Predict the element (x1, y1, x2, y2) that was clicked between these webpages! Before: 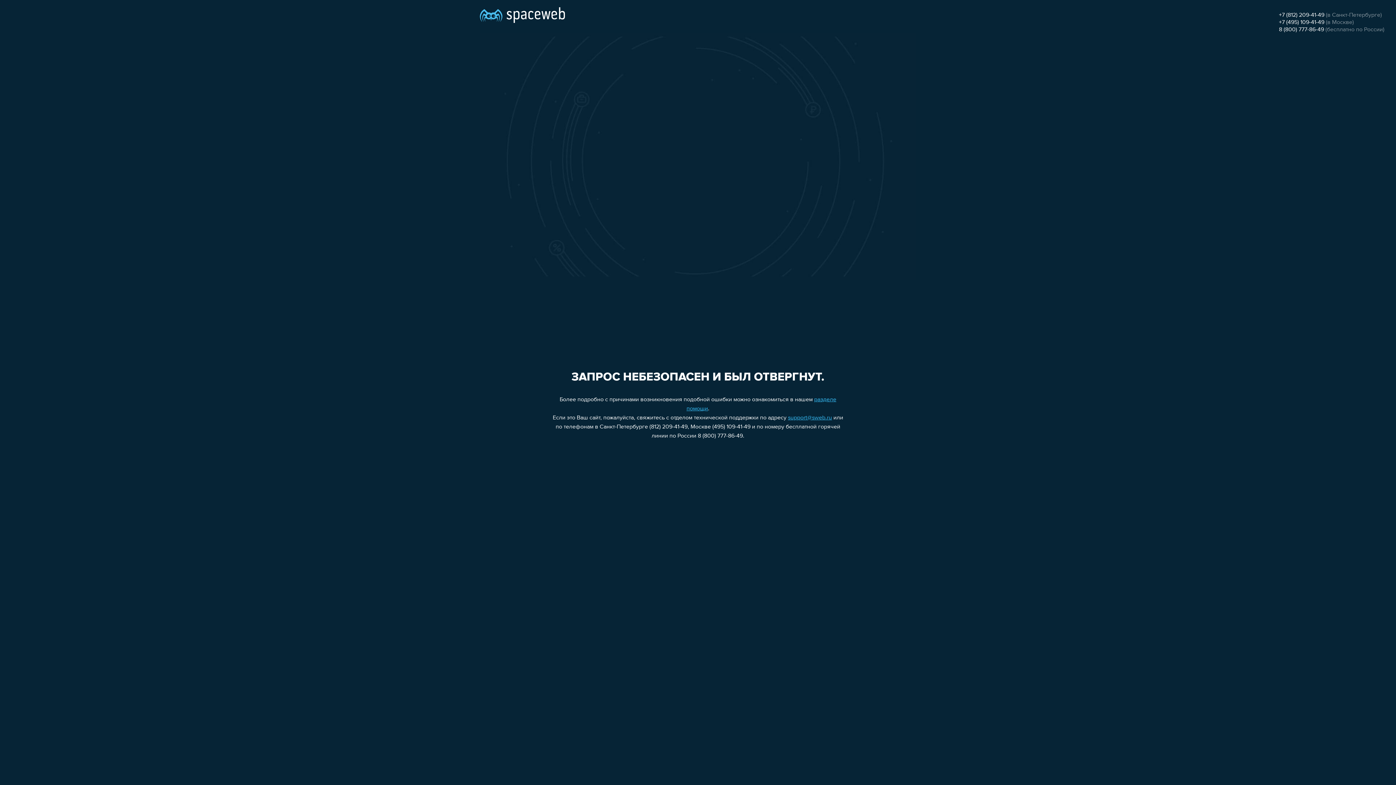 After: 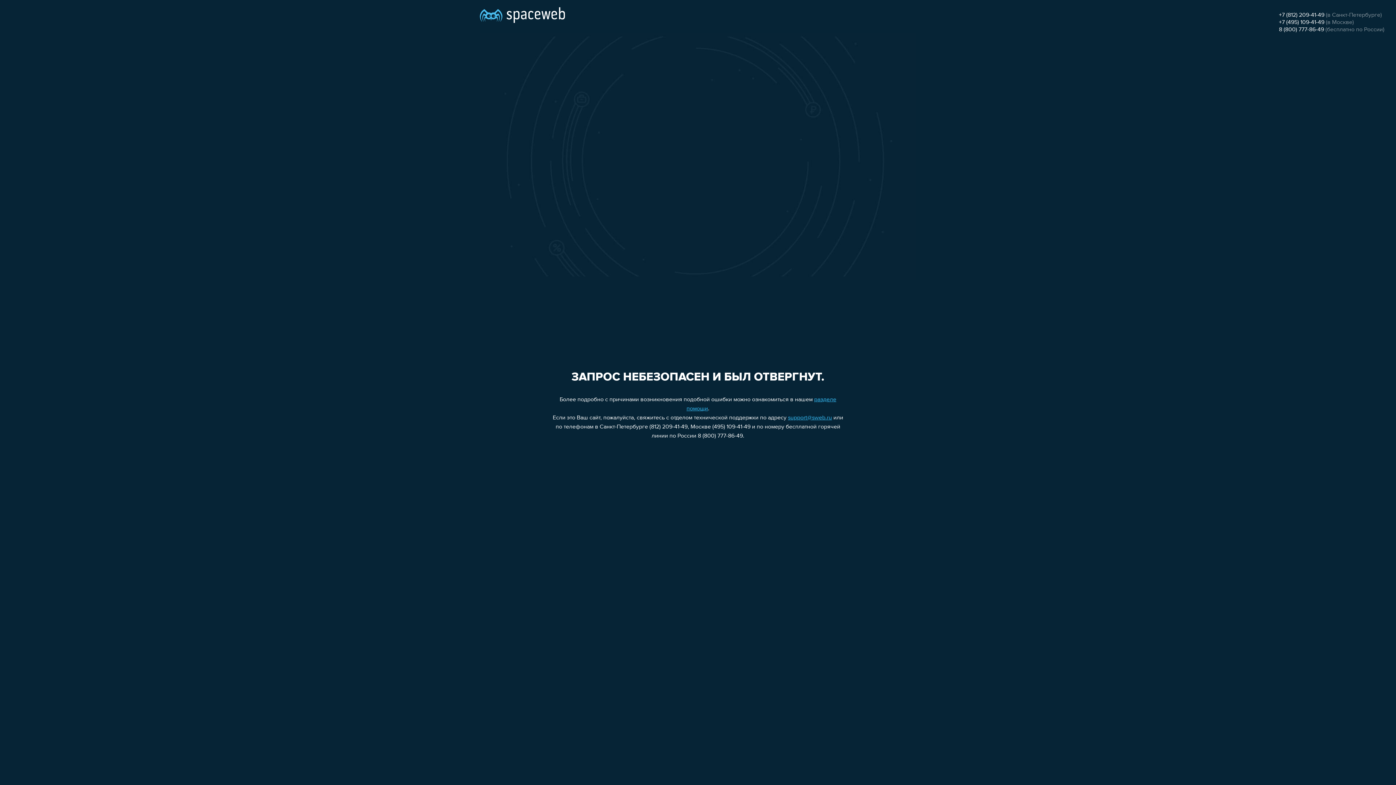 Action: bbox: (1279, 12, 1324, 18) label: +7 (812) 209-41-49